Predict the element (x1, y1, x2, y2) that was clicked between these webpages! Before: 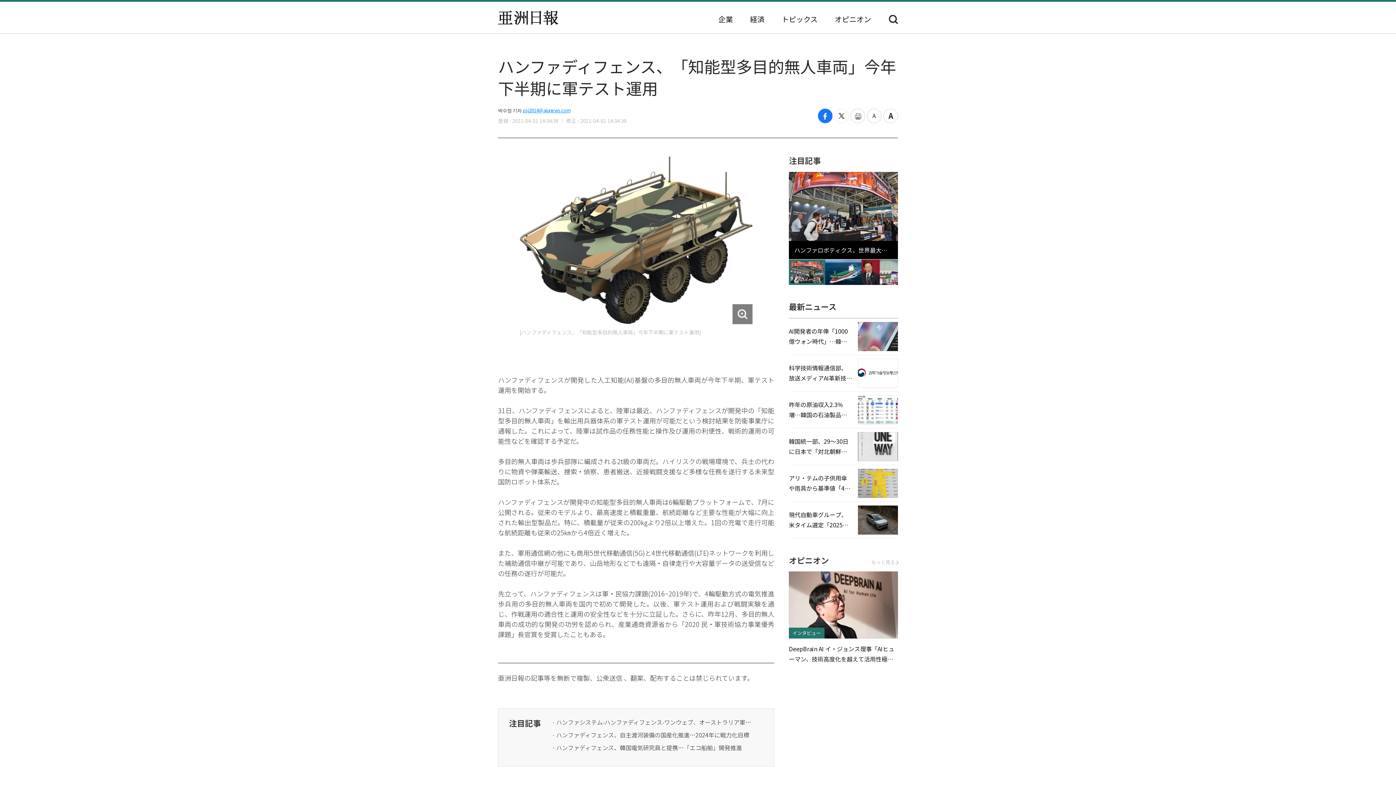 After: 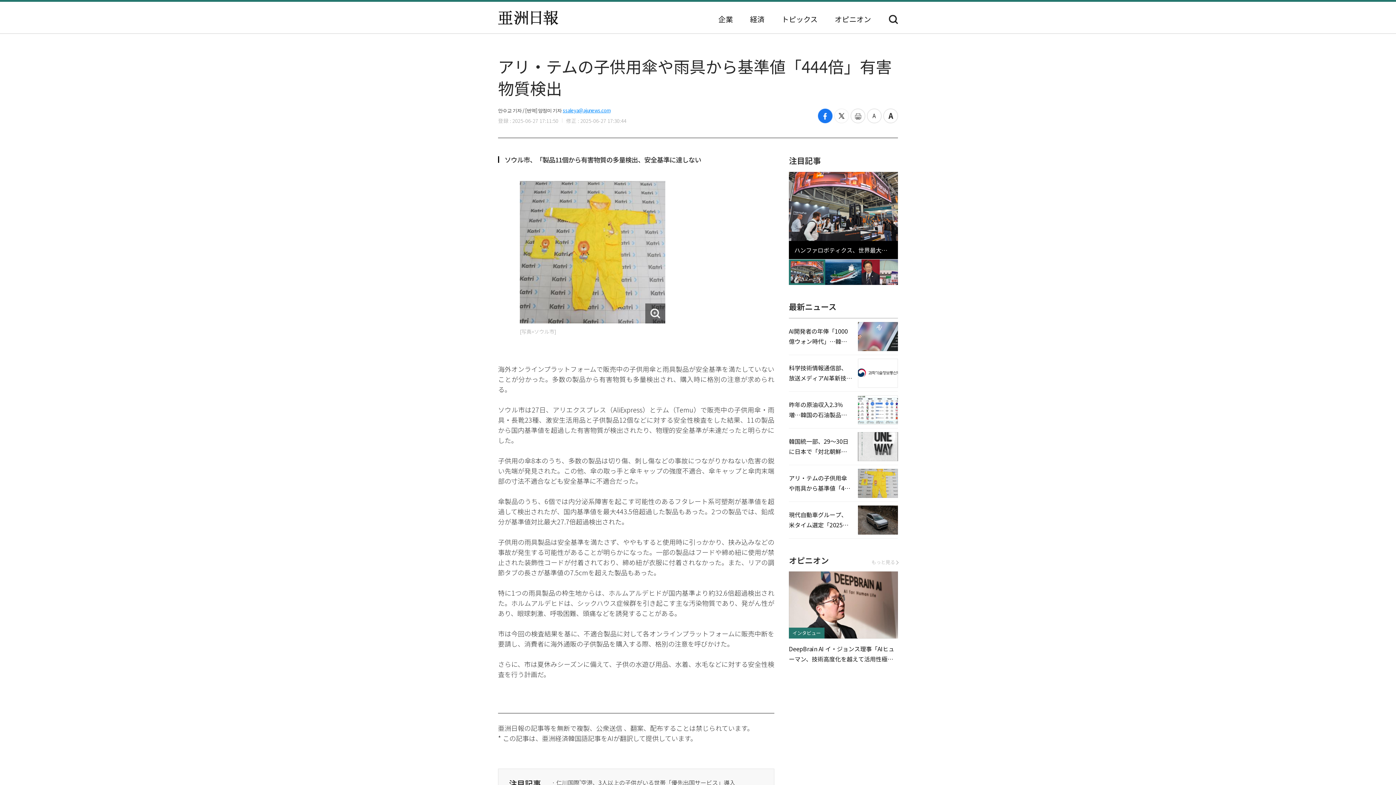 Action: bbox: (789, 469, 898, 498) label: アリ・テムの子供用傘や雨具から基準値「444倍」有害物質検出